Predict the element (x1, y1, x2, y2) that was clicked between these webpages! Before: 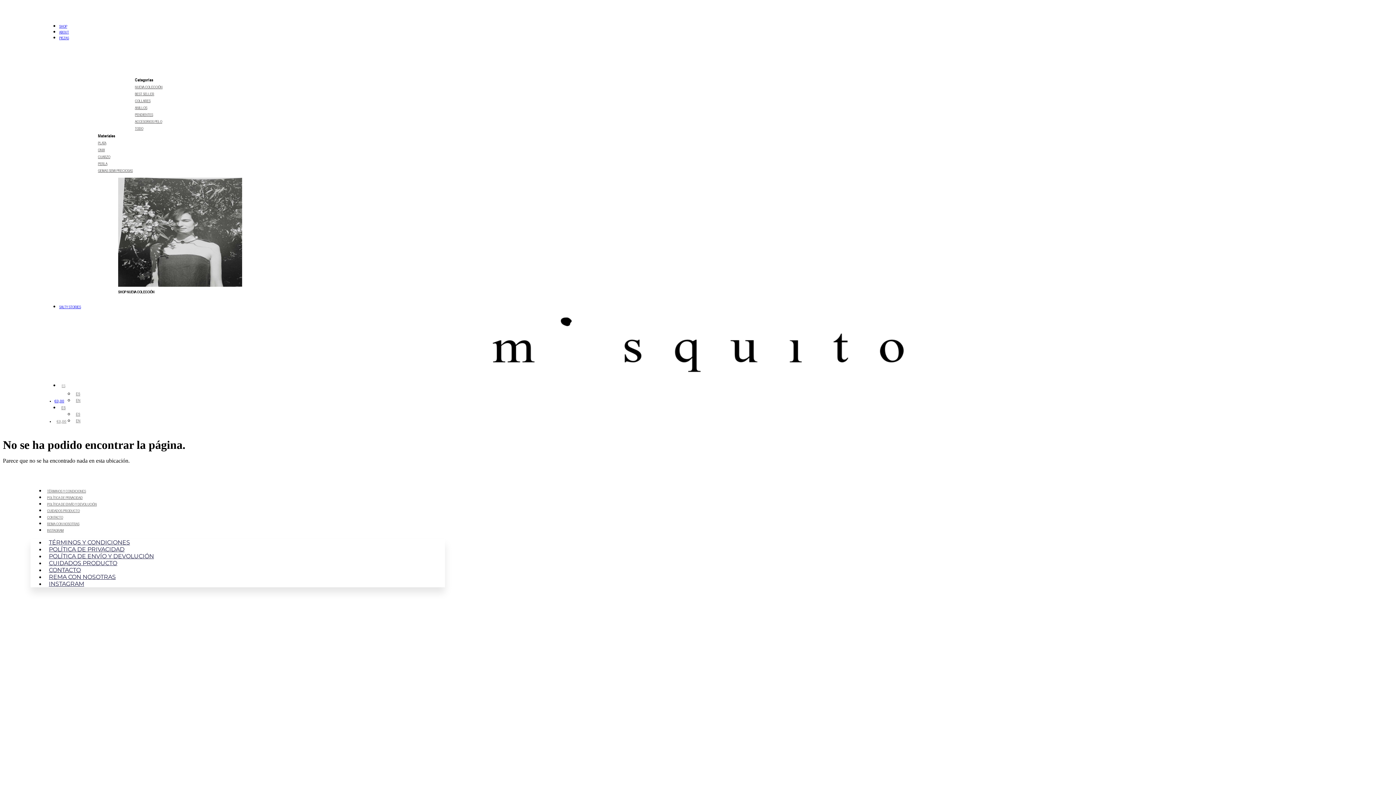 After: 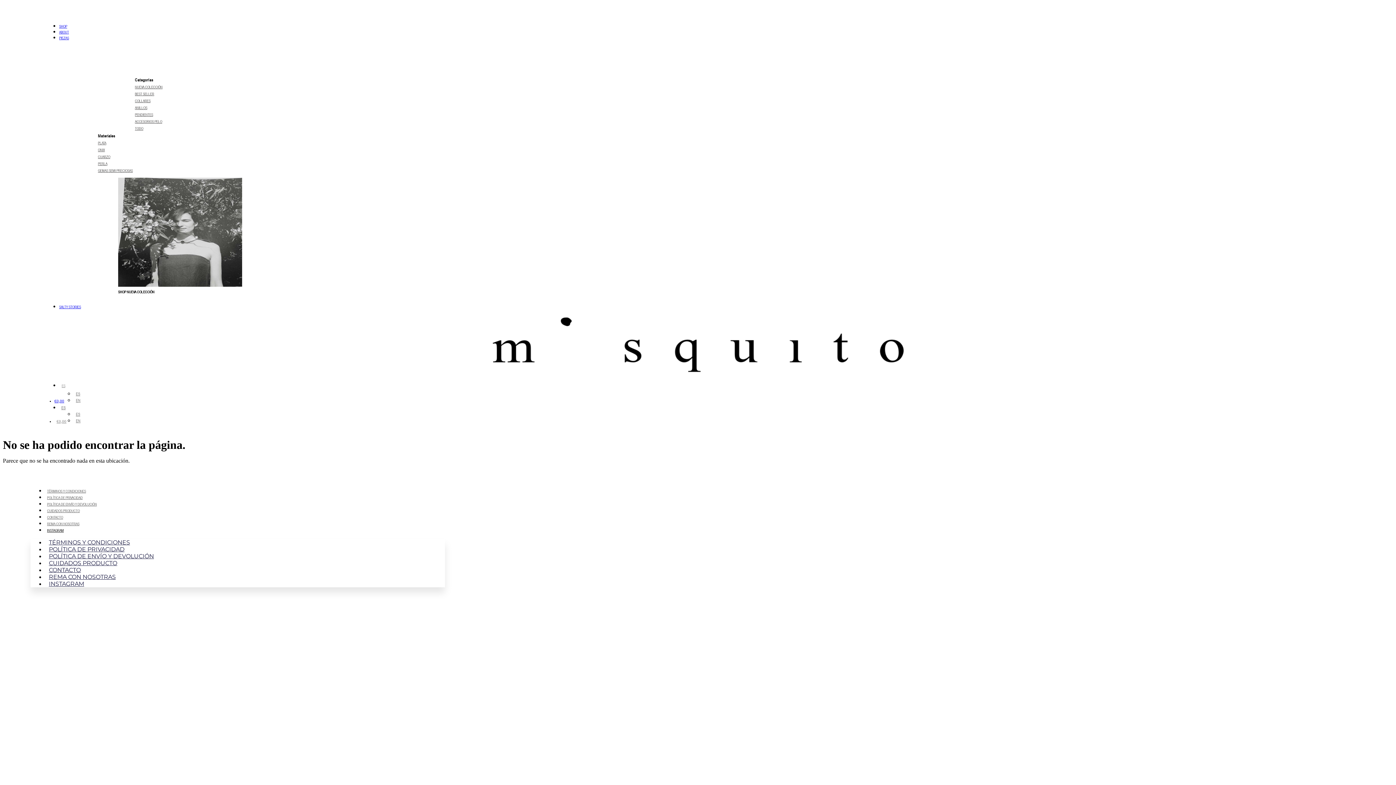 Action: bbox: (45, 528, 65, 532) label: INSTAGRAM